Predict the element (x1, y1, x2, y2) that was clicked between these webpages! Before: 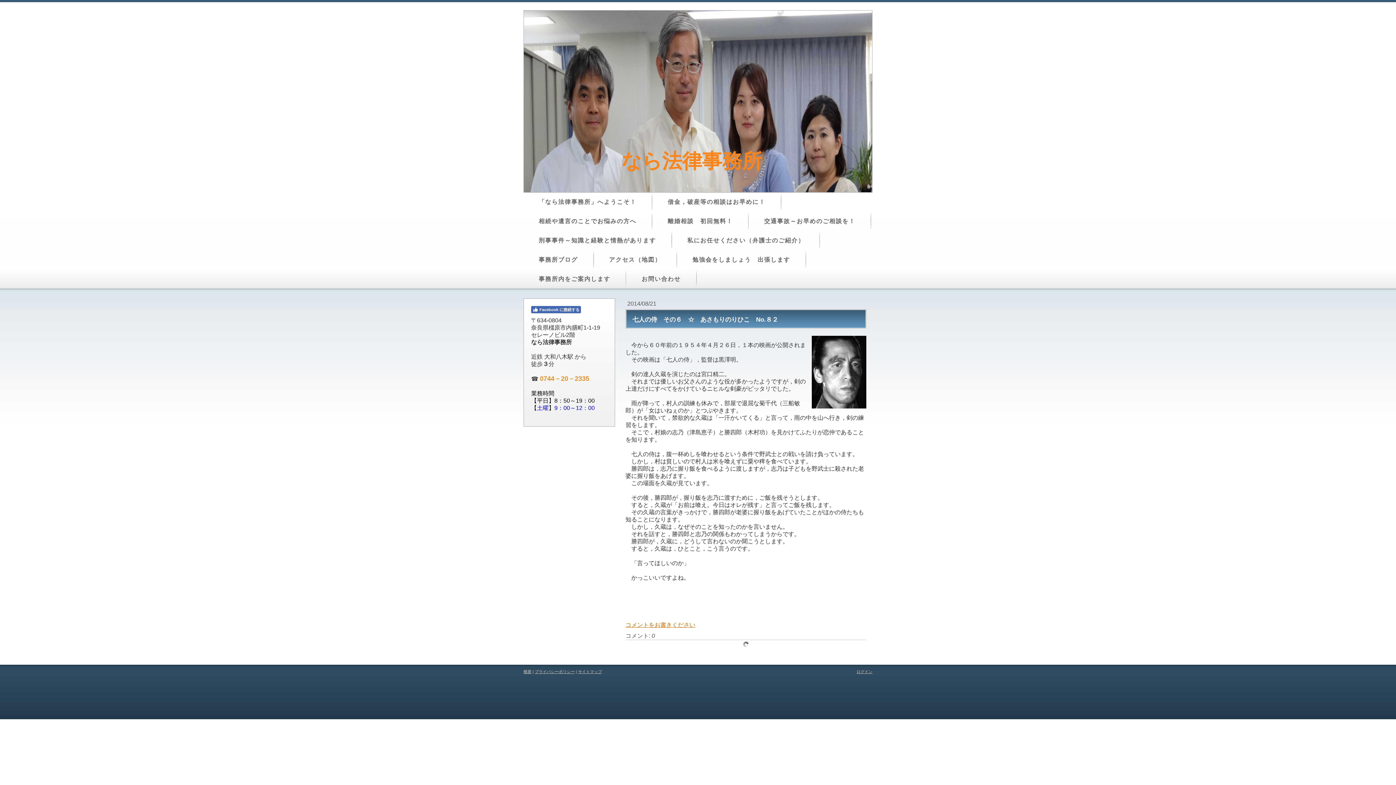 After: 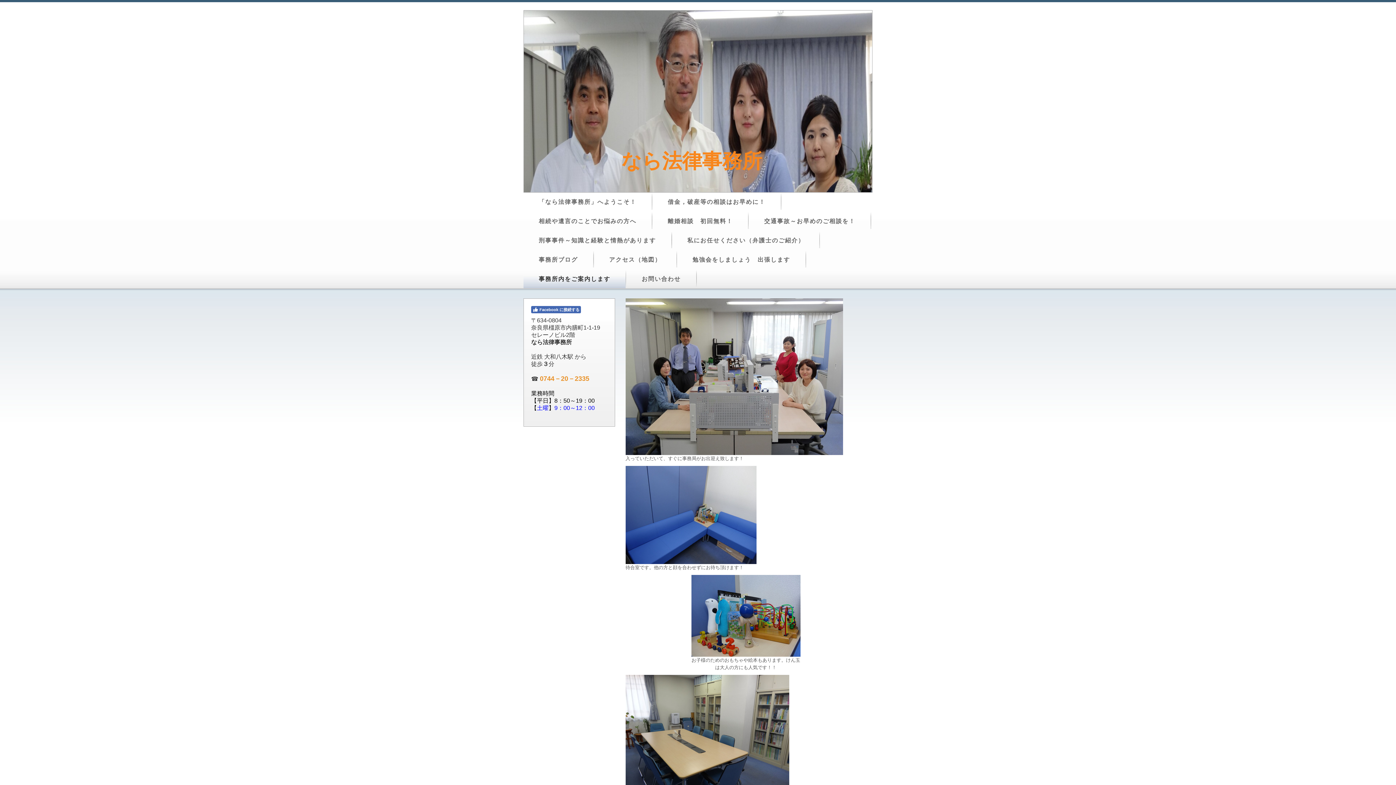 Action: label: 事務所内をご案内します bbox: (523, 269, 625, 288)